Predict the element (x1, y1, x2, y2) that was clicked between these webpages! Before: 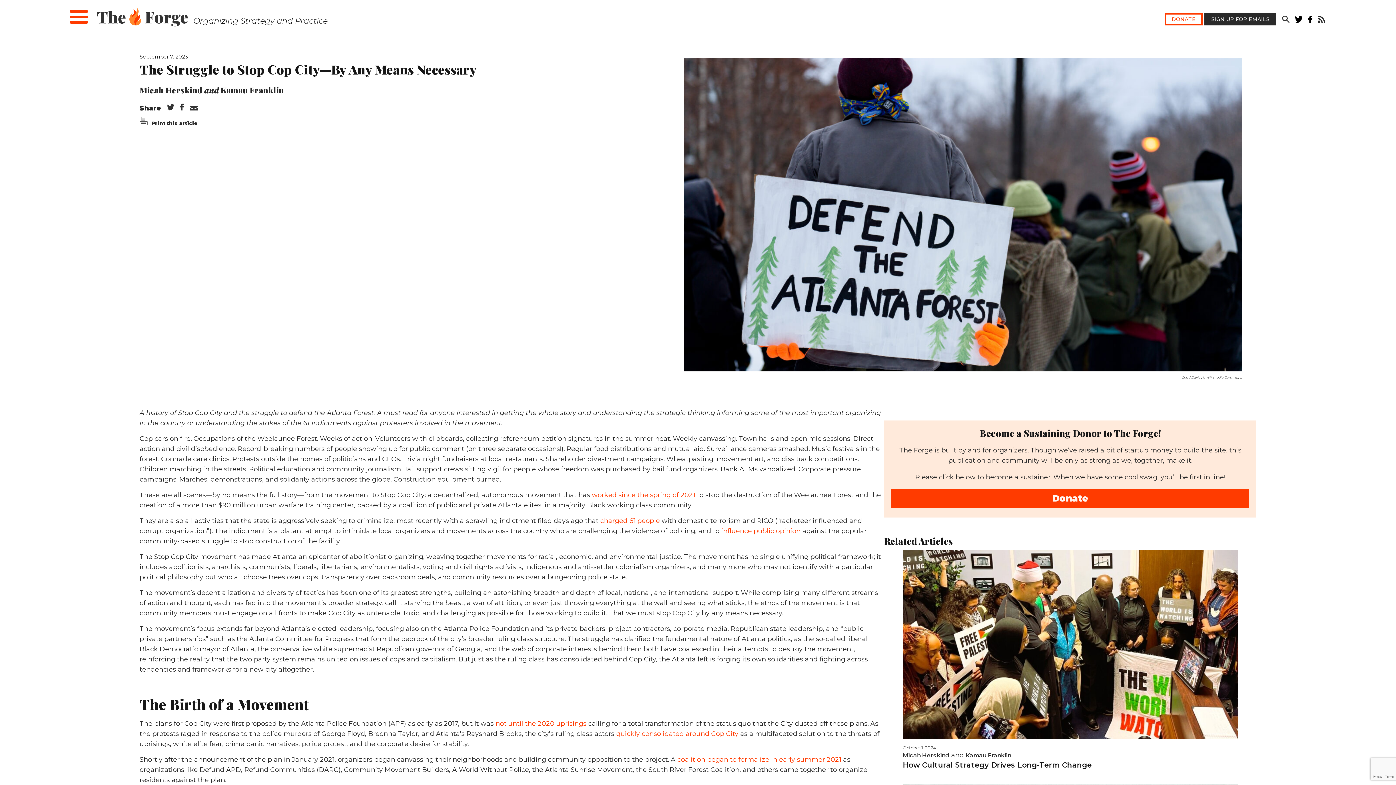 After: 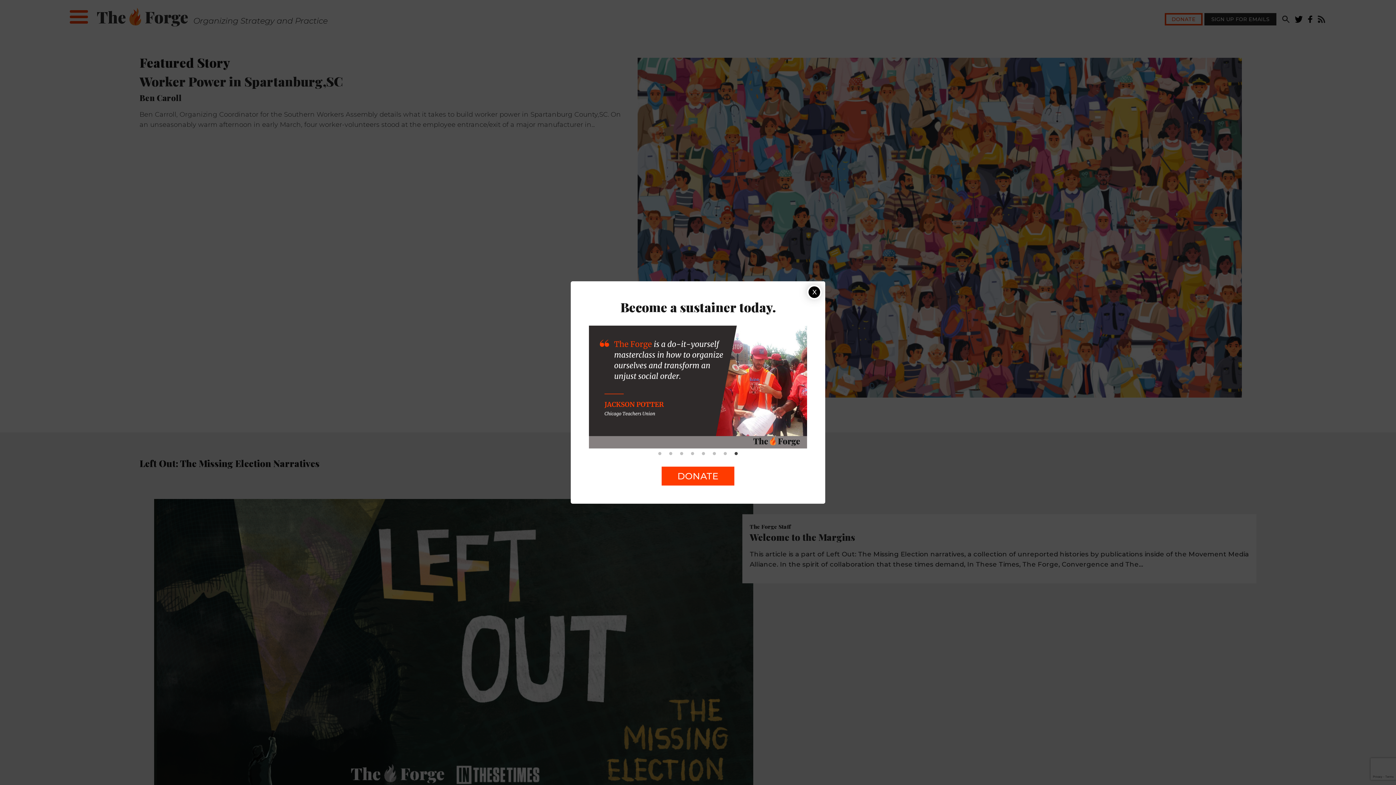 Action: bbox: (97, 7, 188, 29)